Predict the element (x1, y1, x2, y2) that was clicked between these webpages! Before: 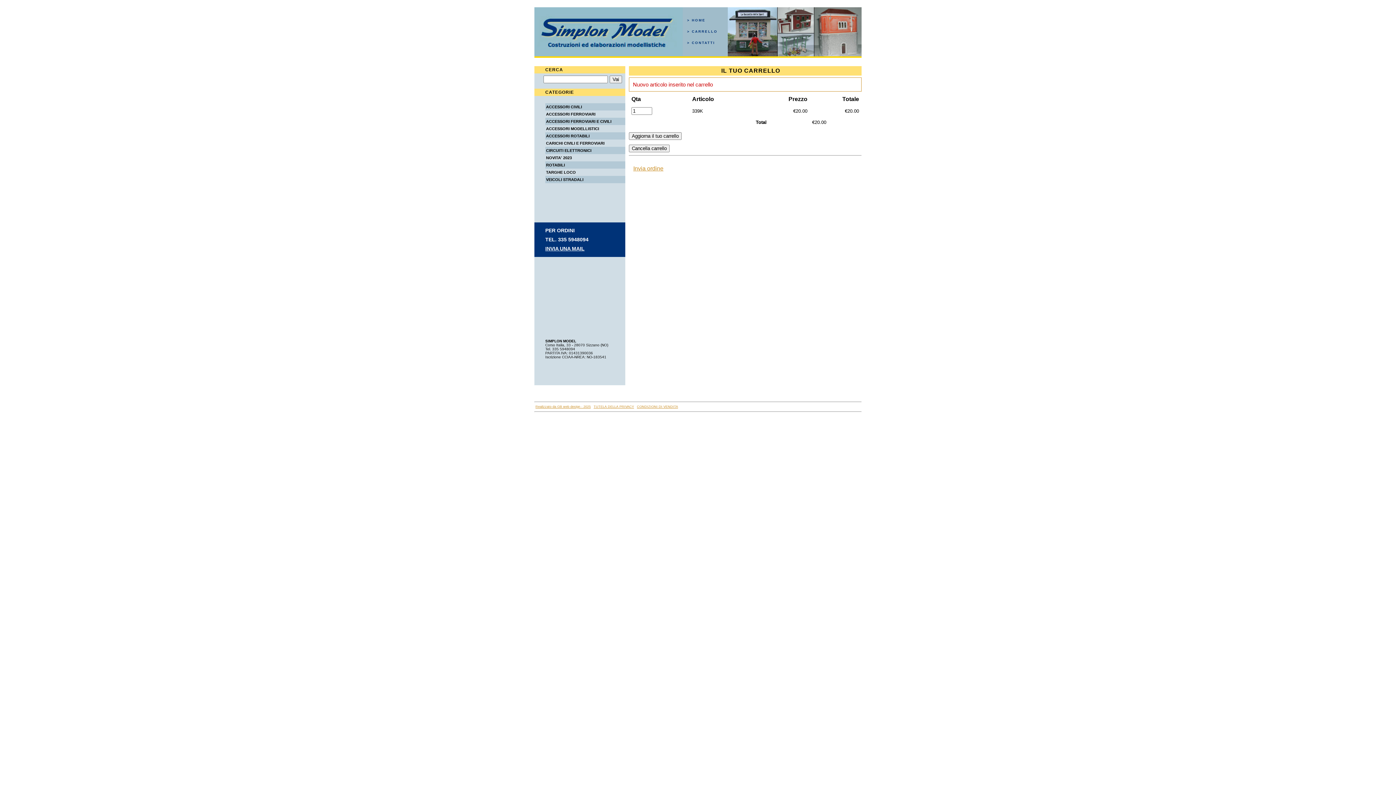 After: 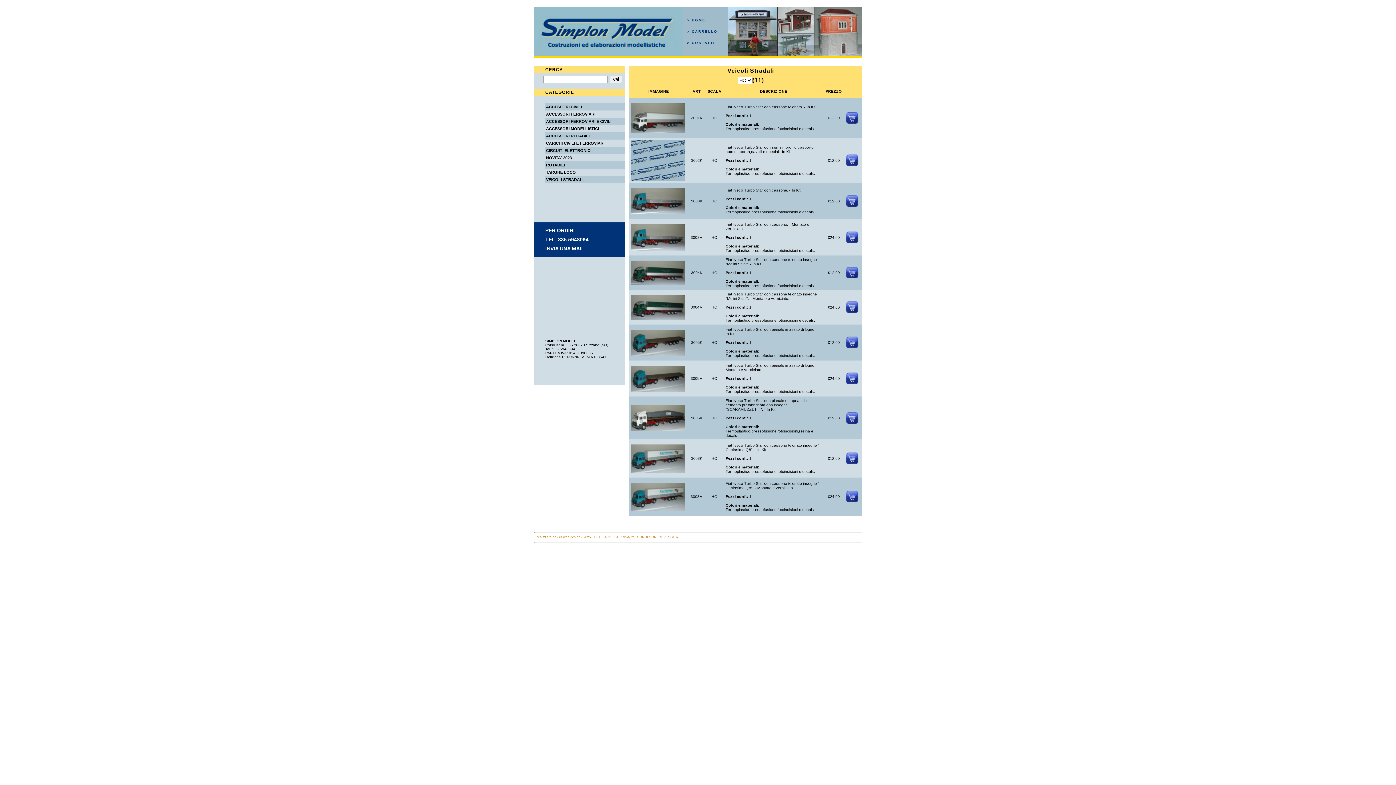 Action: bbox: (546, 177, 583, 181) label: VEICOLI STRADALI